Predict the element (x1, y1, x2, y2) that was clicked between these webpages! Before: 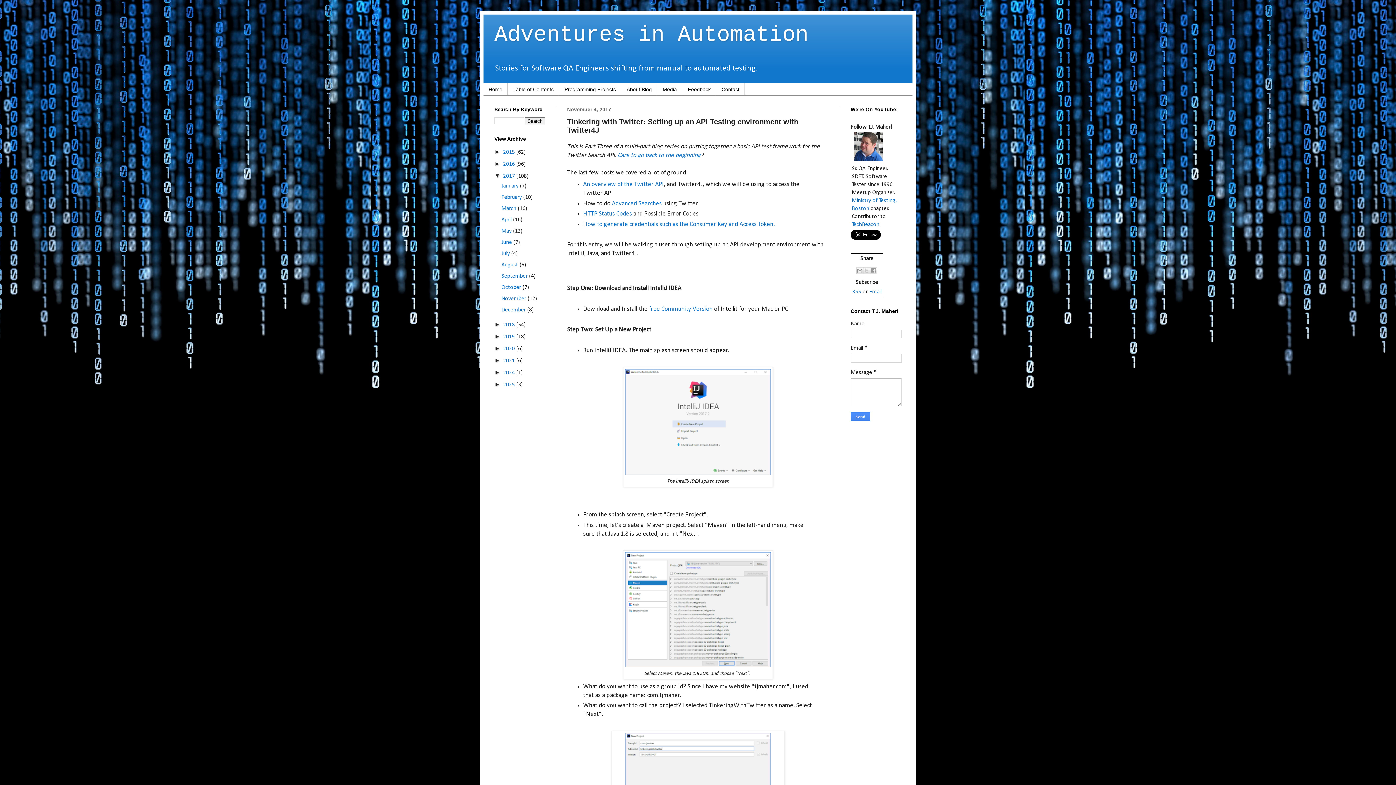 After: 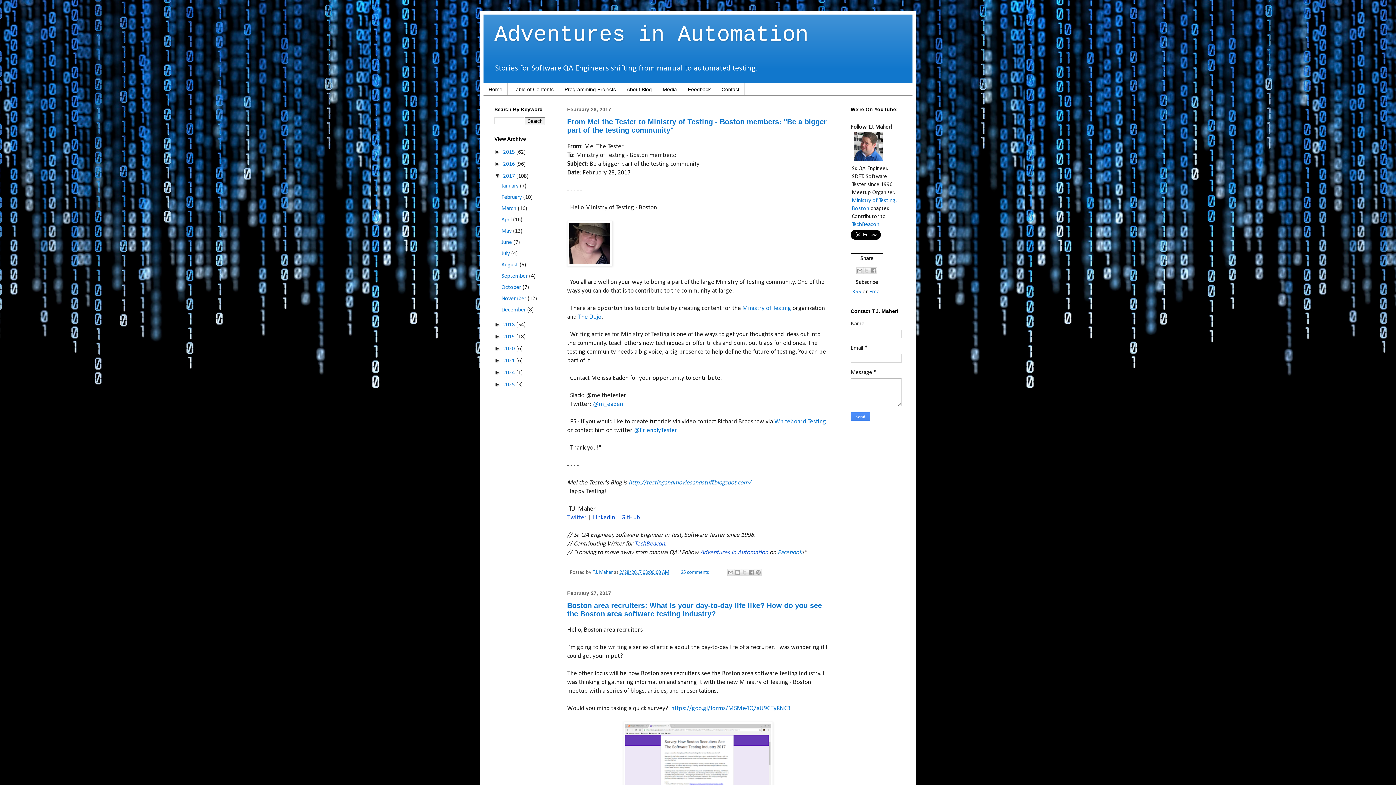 Action: bbox: (501, 194, 523, 200) label: February 